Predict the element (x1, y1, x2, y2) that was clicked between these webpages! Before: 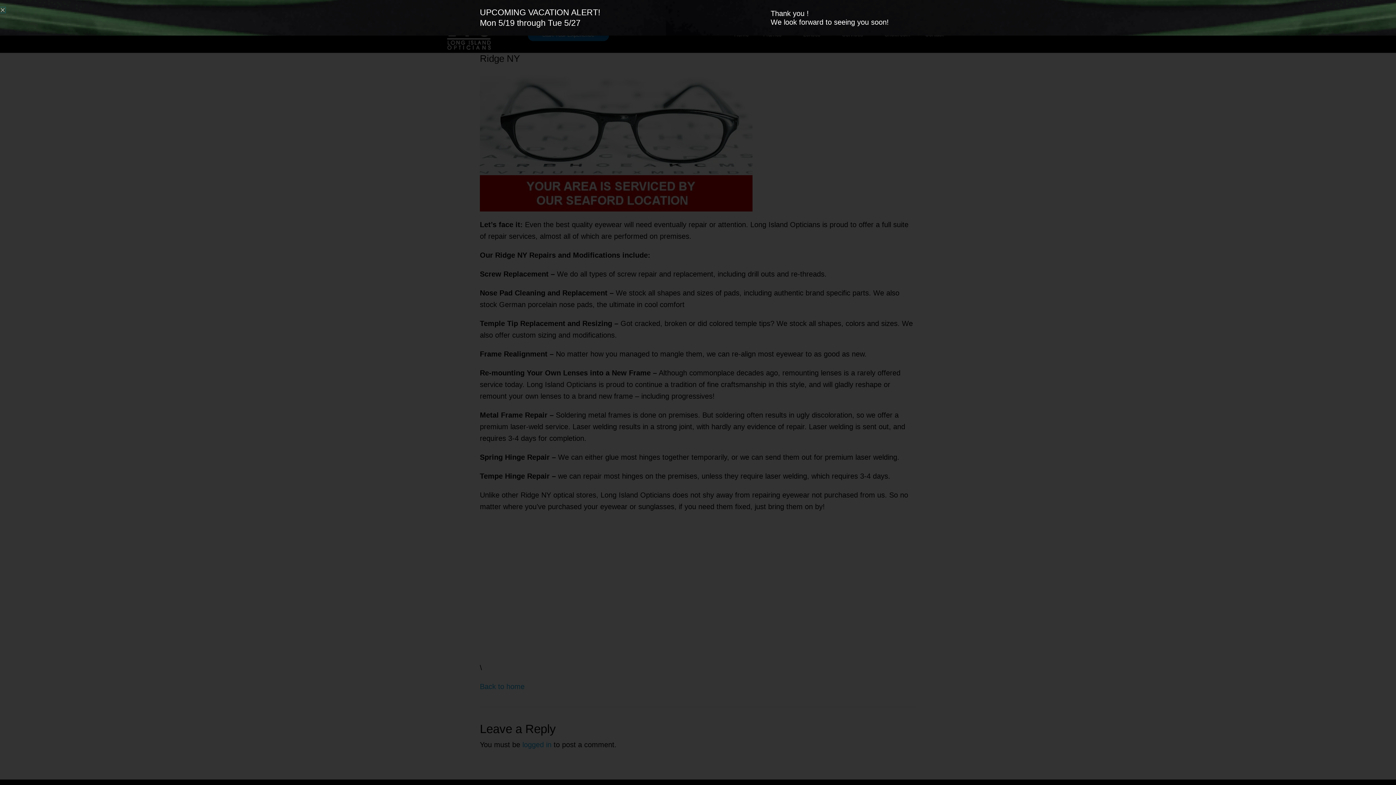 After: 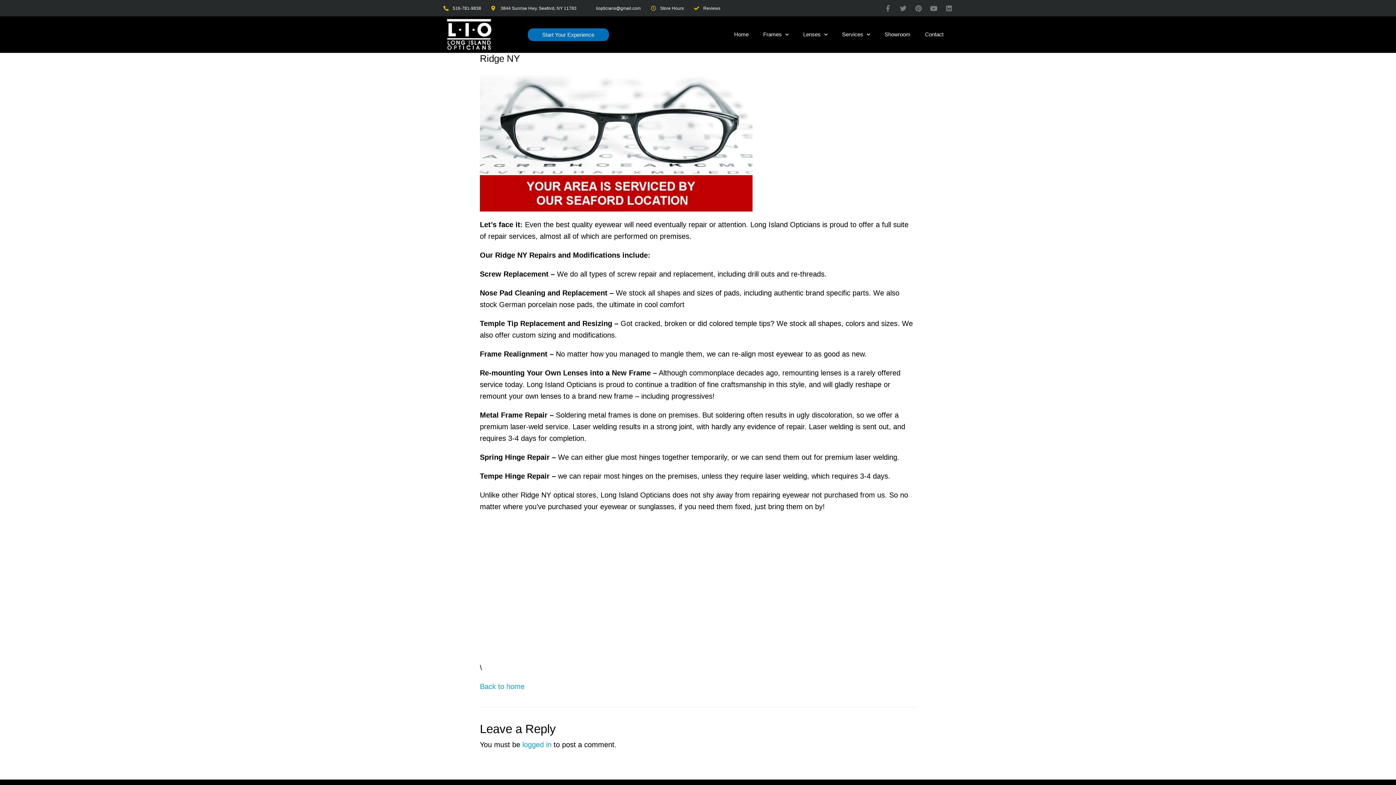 Action: label: Close bbox: (0, 7, 5, 12)